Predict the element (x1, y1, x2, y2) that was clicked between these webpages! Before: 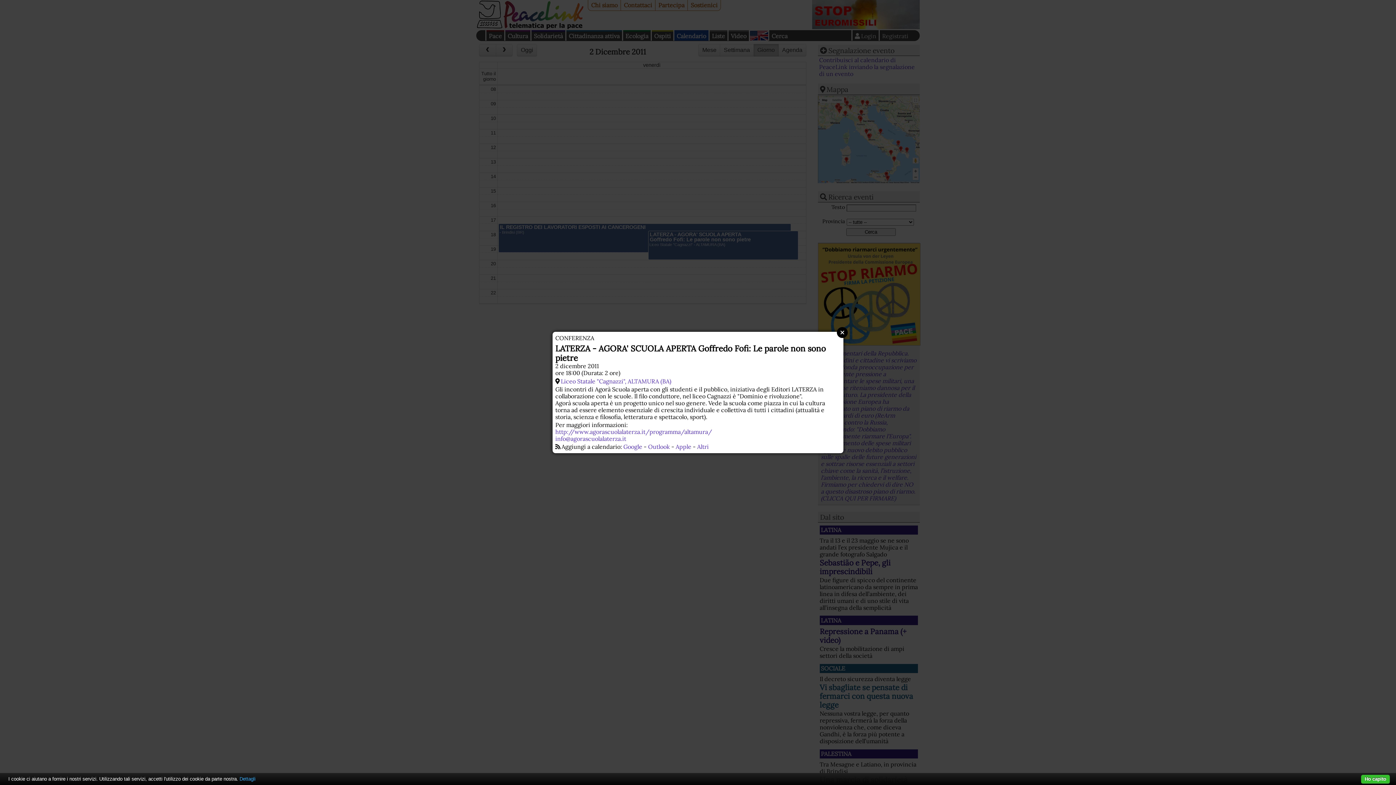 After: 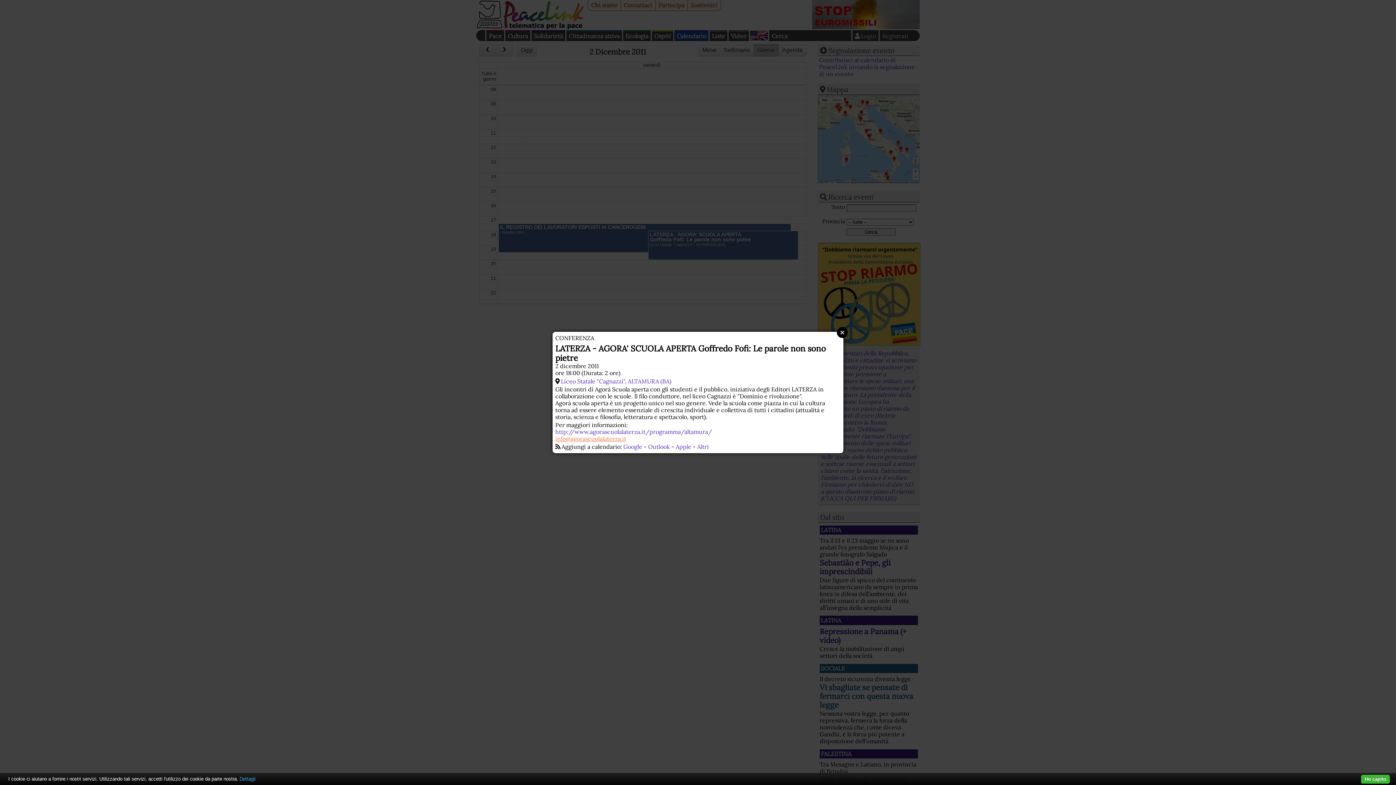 Action: bbox: (555, 435, 626, 442) label: info@agorascuolalaterza.it